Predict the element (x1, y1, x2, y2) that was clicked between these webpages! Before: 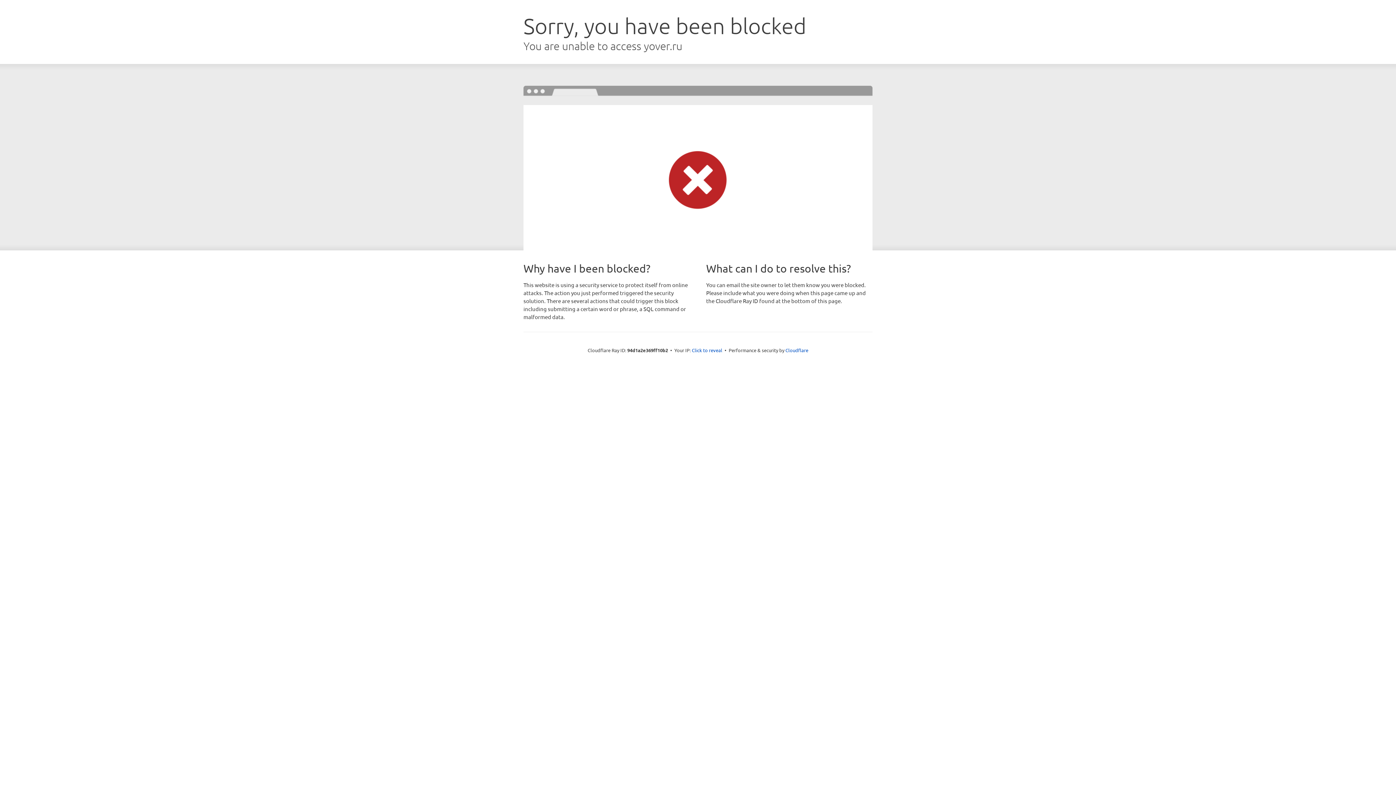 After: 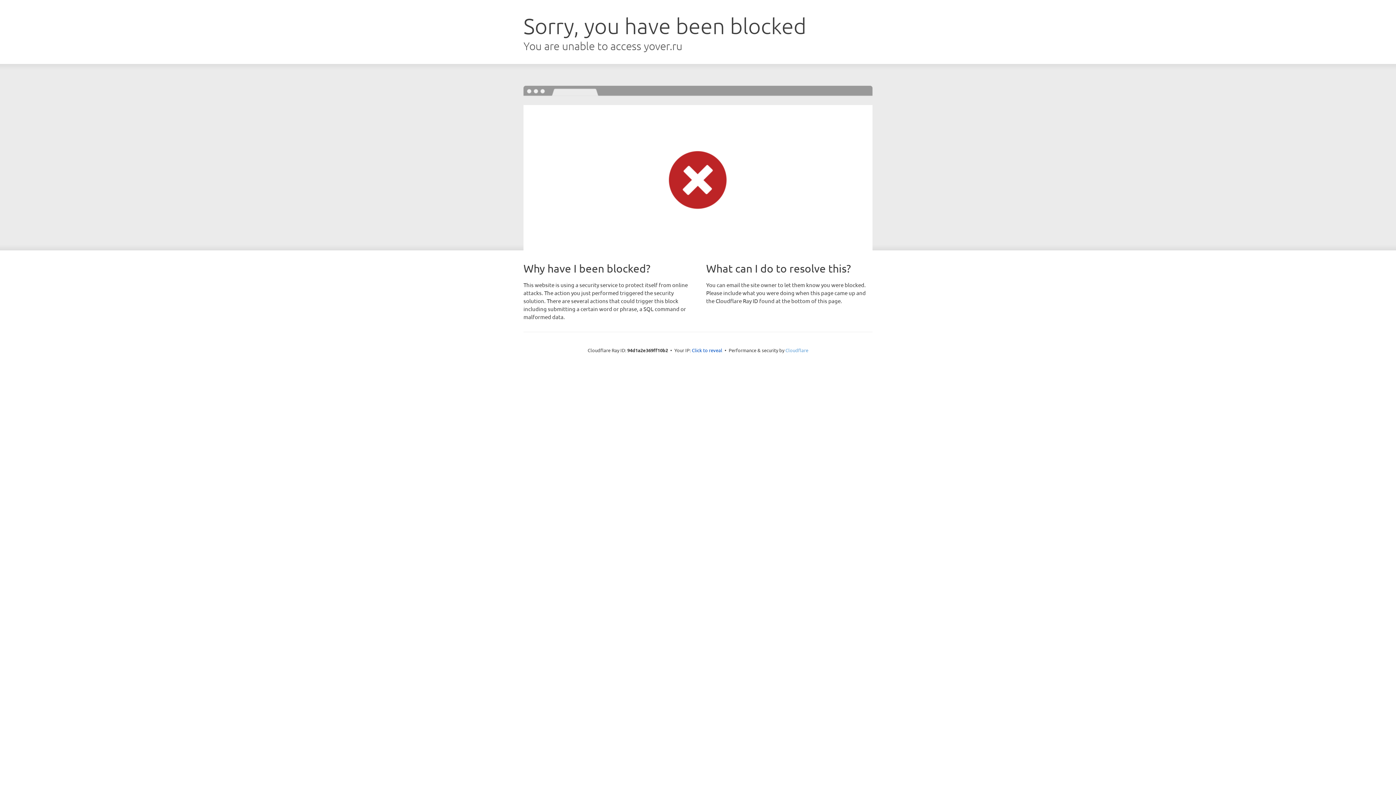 Action: label: Cloudflare bbox: (785, 347, 808, 353)